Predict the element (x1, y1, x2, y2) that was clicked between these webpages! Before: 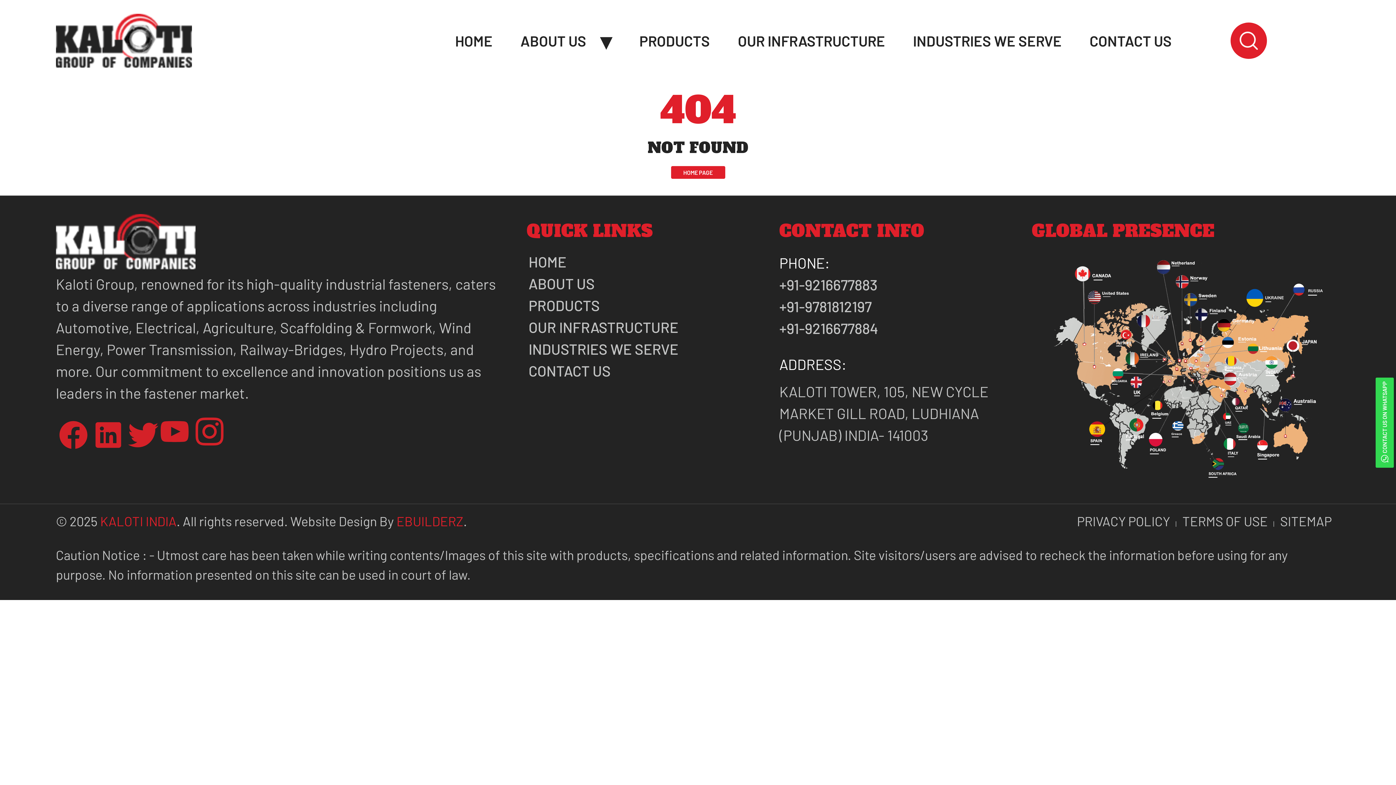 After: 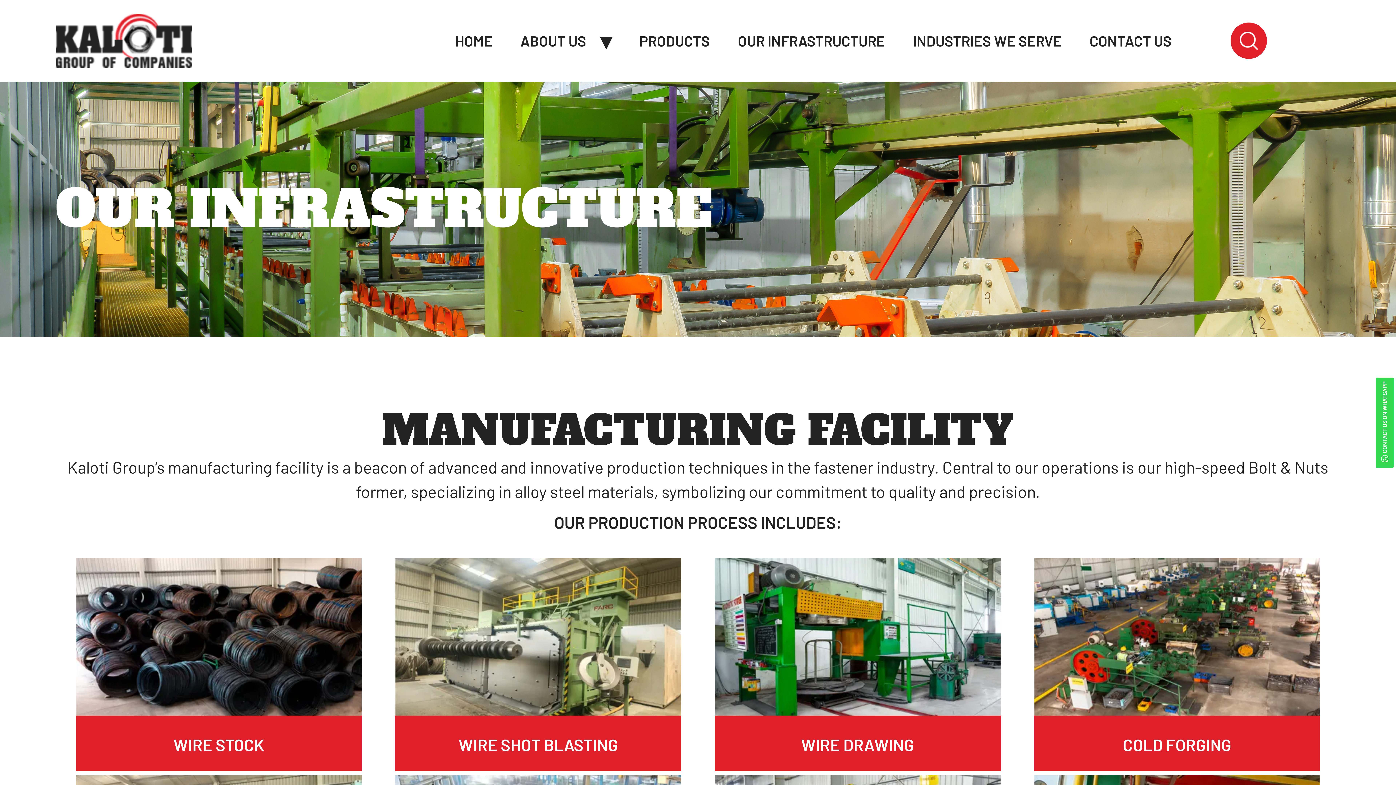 Action: label: OUR INFRASTRUCTURE bbox: (528, 318, 678, 336)